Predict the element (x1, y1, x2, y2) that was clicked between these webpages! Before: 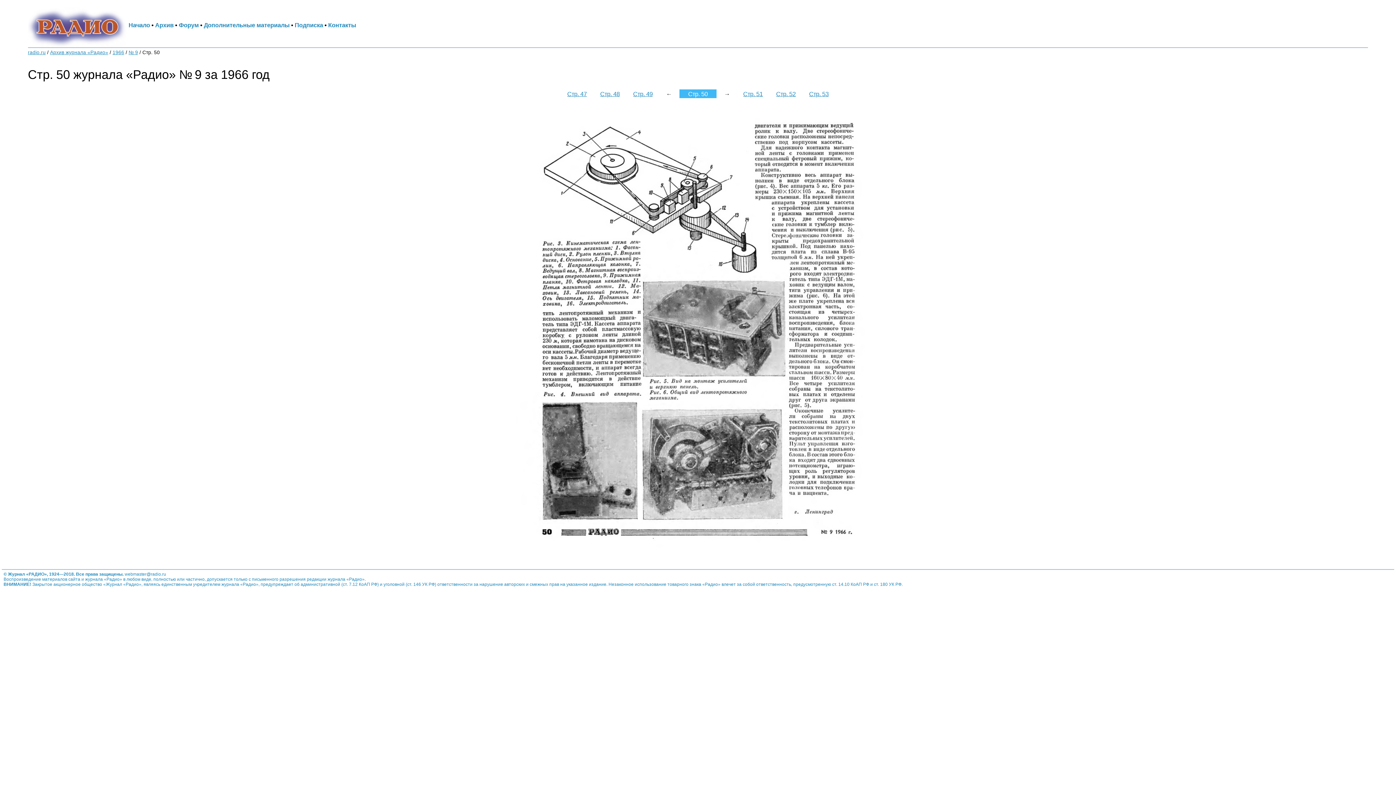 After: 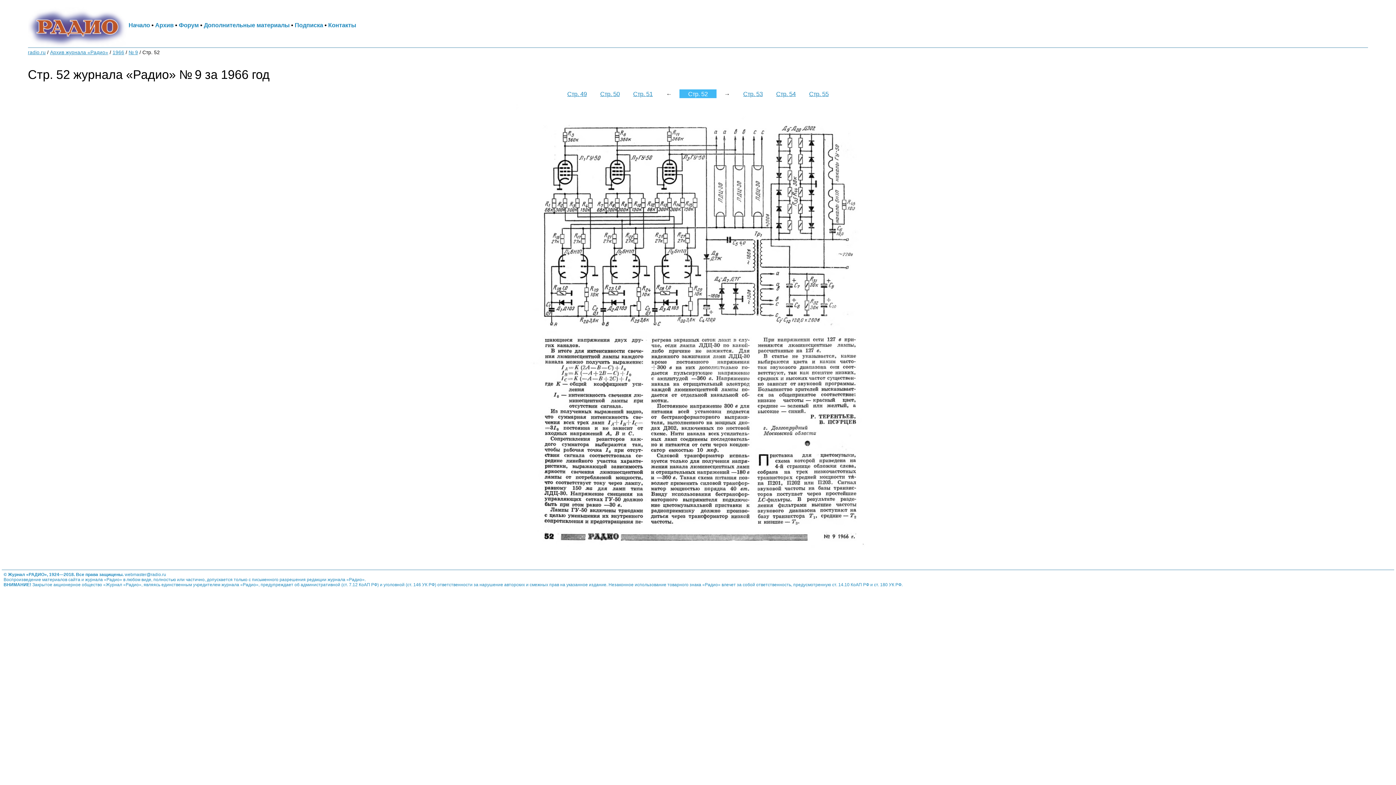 Action: bbox: (776, 90, 796, 97) label: Стр. 52